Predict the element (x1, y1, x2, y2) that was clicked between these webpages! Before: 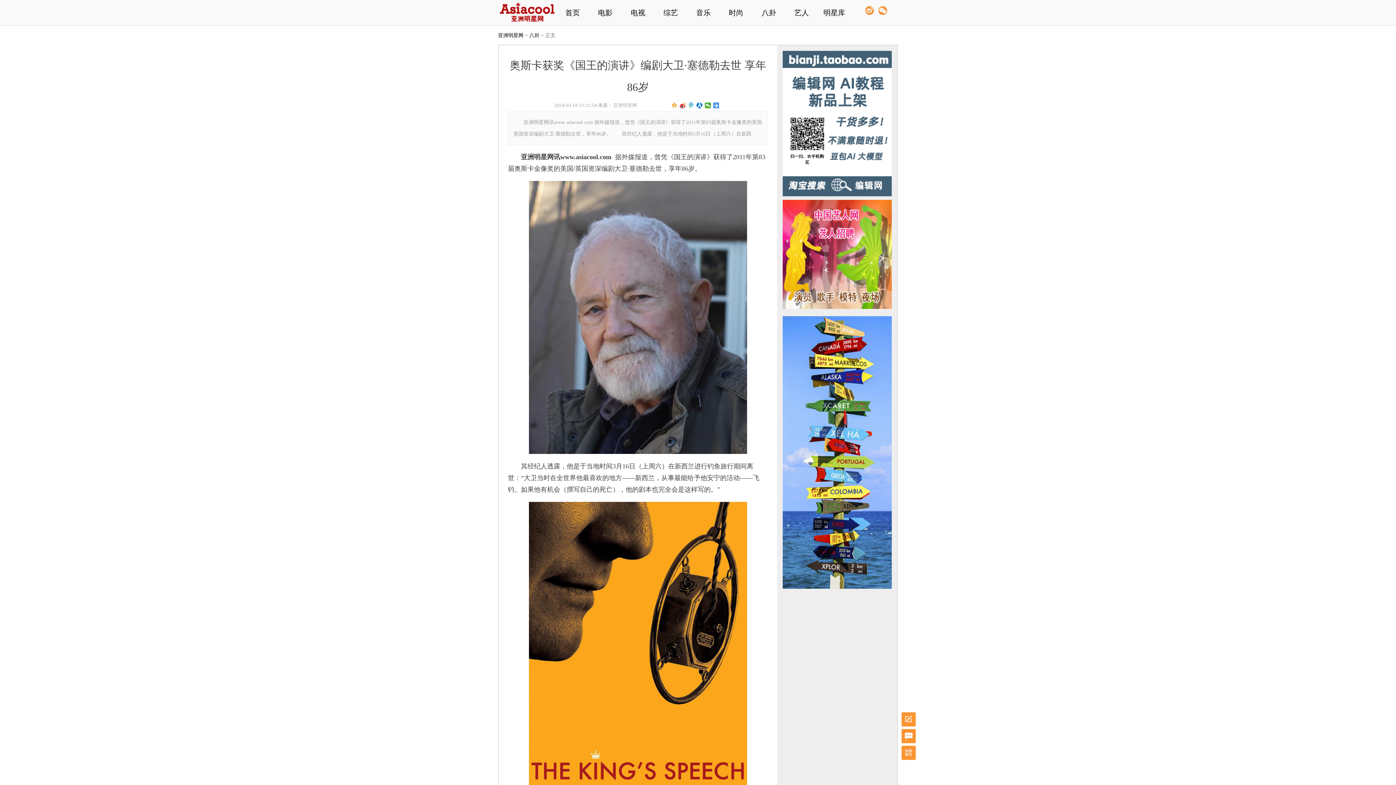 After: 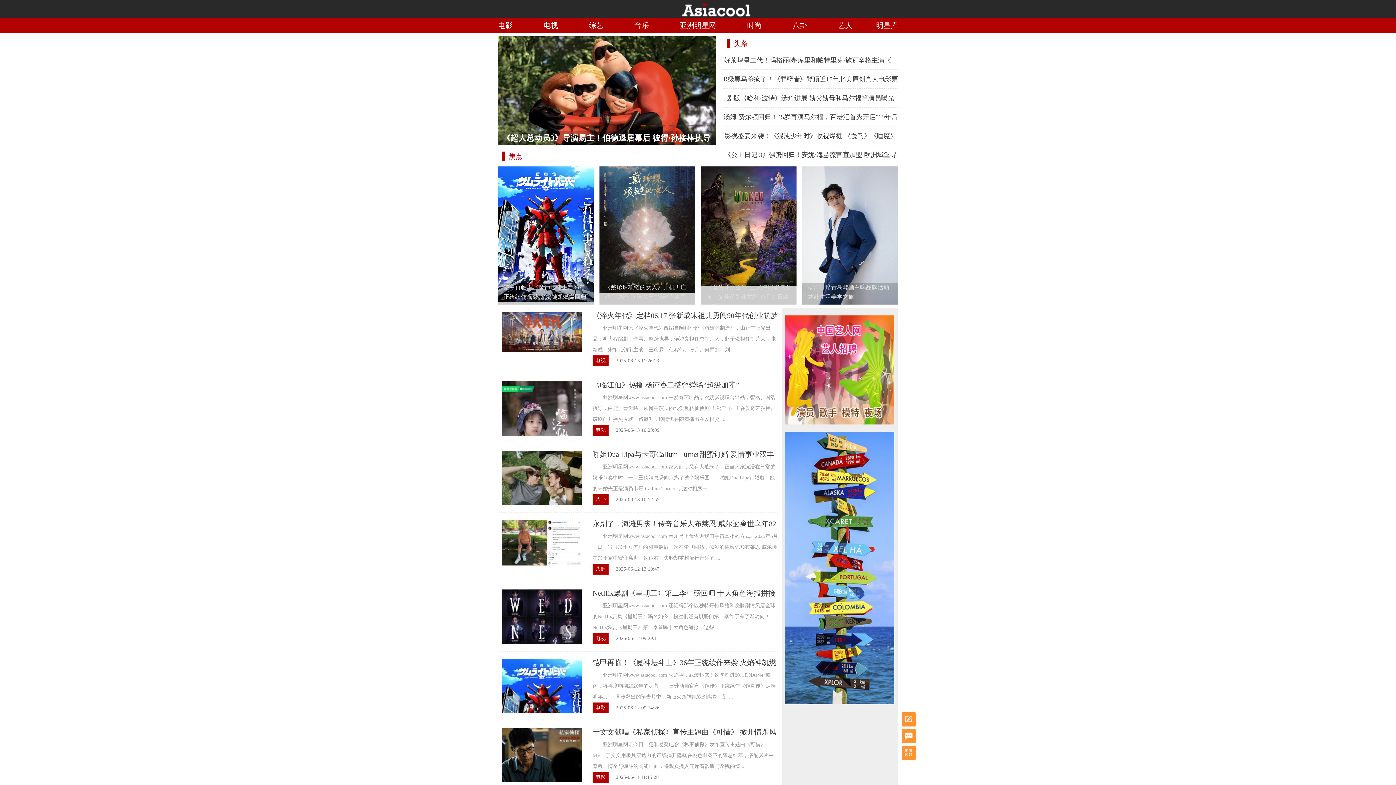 Action: bbox: (498, 19, 556, 24)